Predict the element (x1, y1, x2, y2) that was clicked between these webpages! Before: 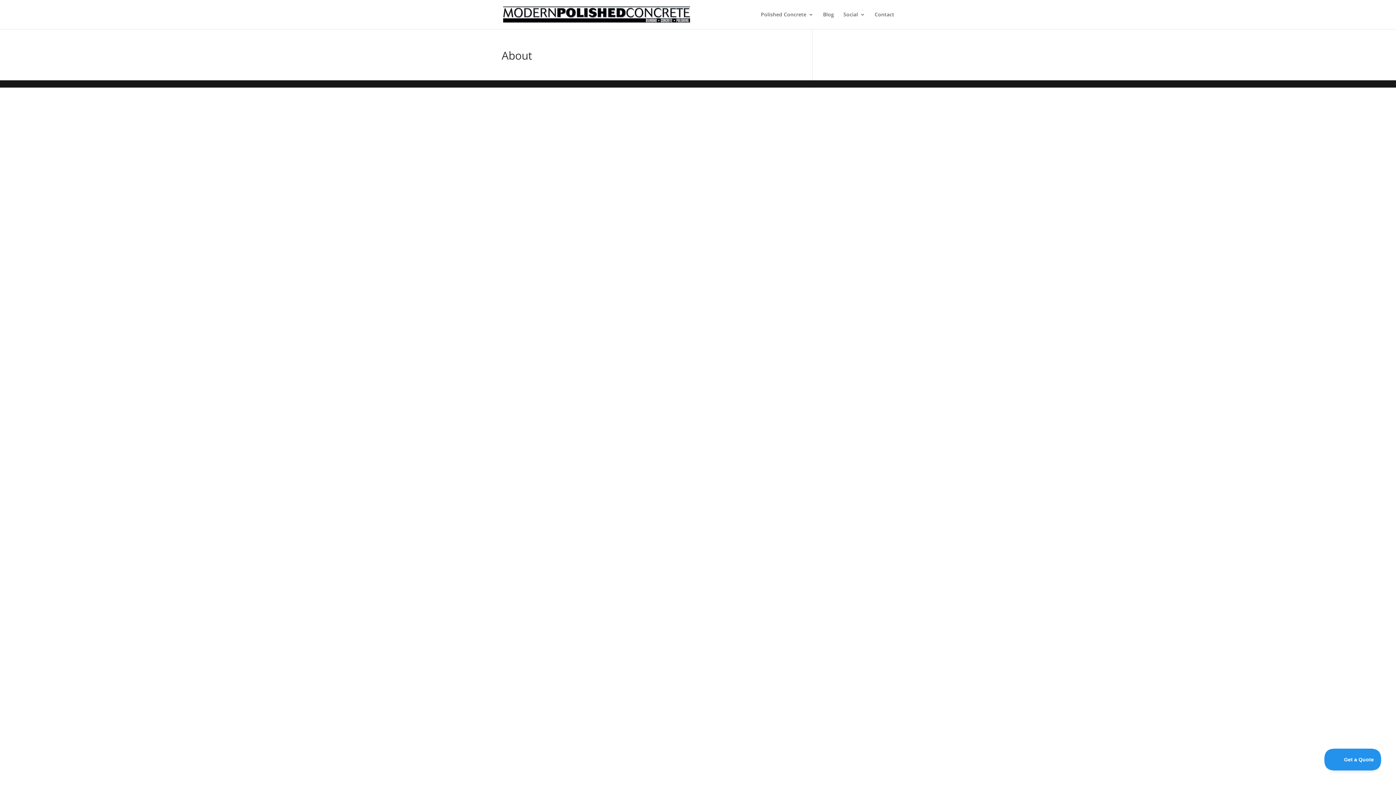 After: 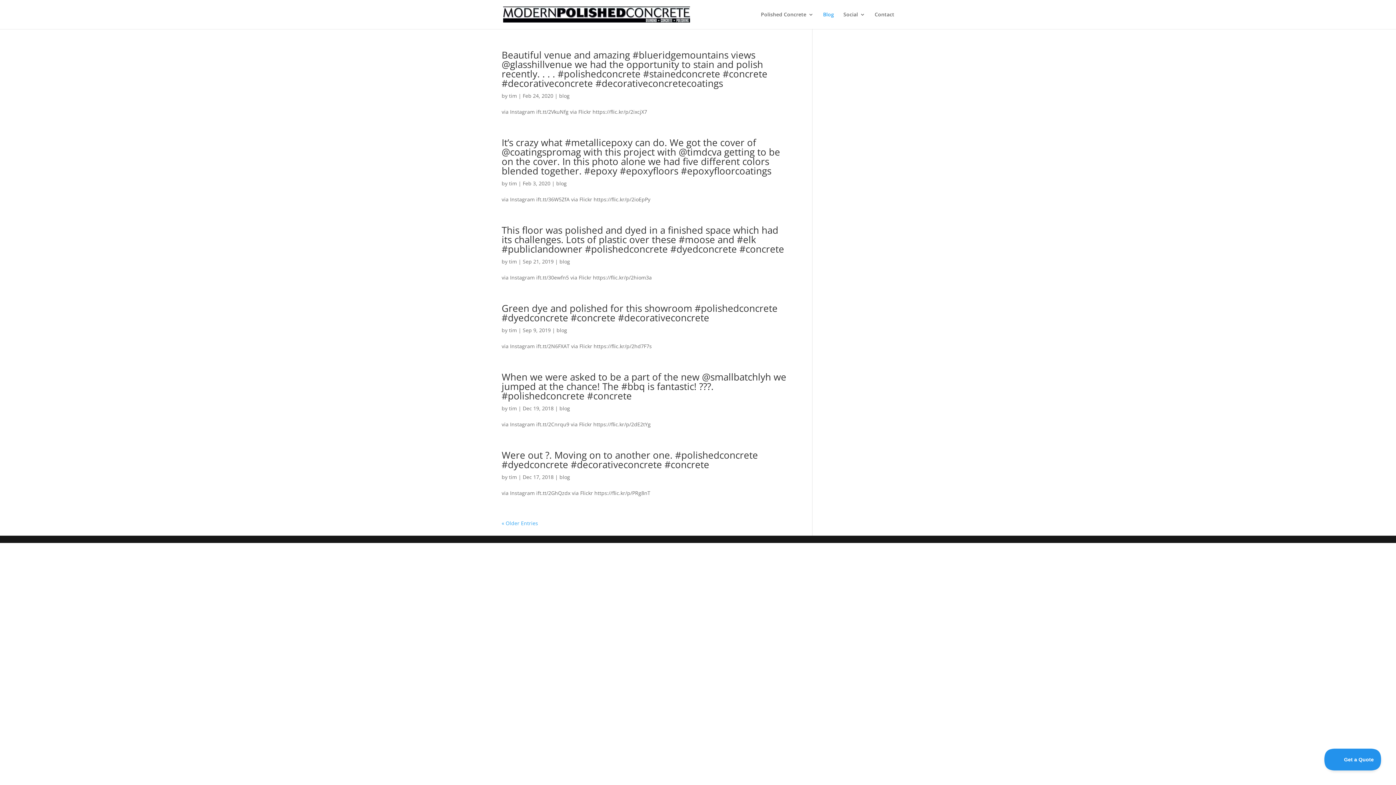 Action: label: Blog bbox: (823, 12, 834, 29)